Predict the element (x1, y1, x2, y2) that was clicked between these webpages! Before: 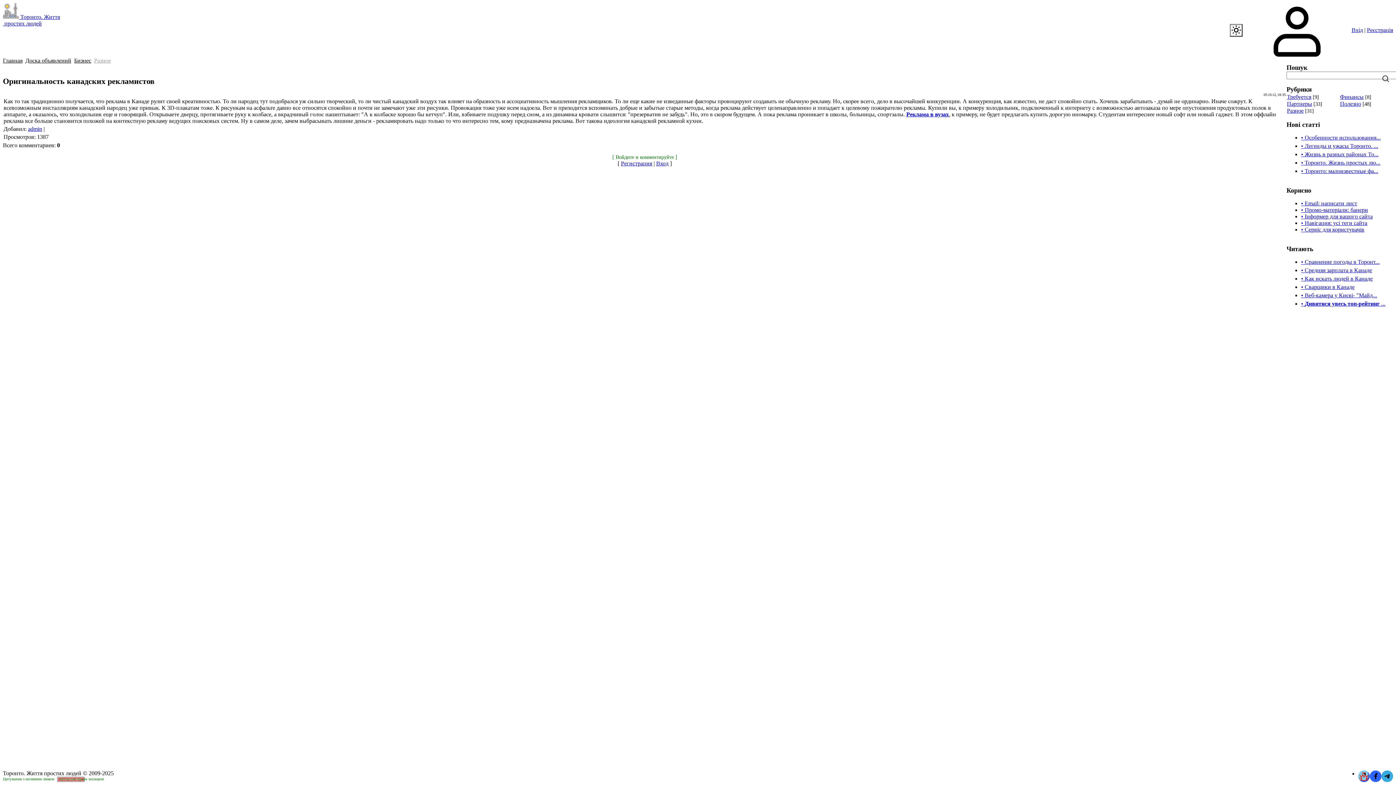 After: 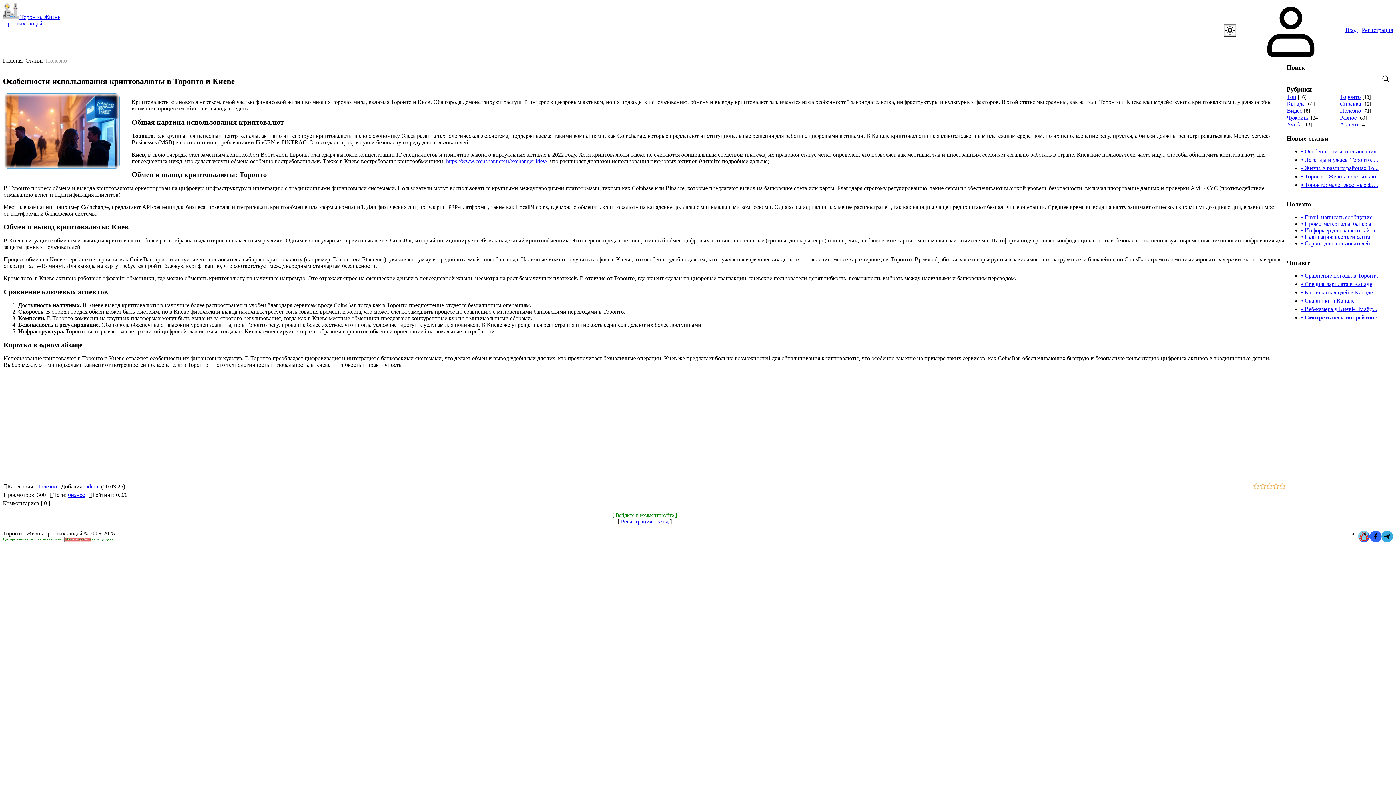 Action: label: • Особенности использования... bbox: (1301, 134, 1381, 140)